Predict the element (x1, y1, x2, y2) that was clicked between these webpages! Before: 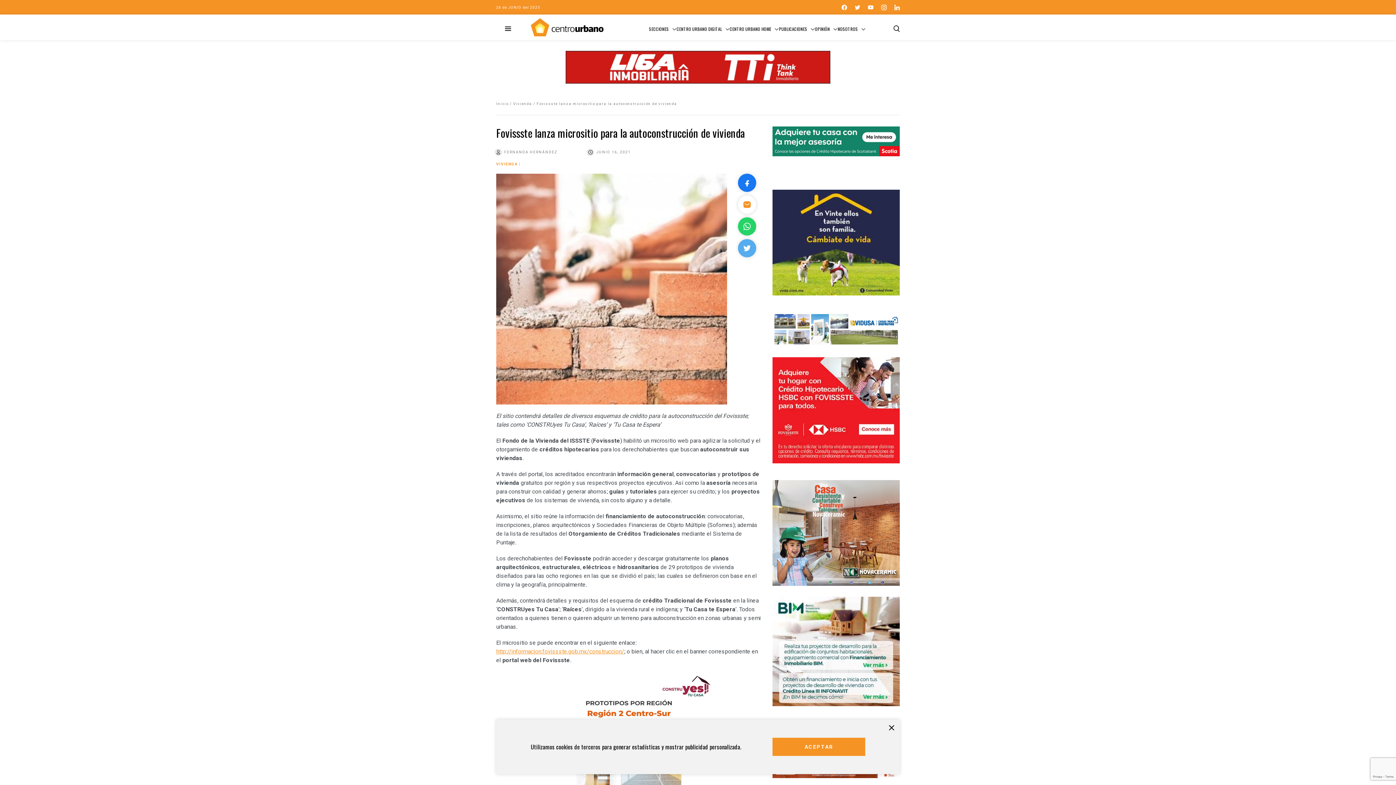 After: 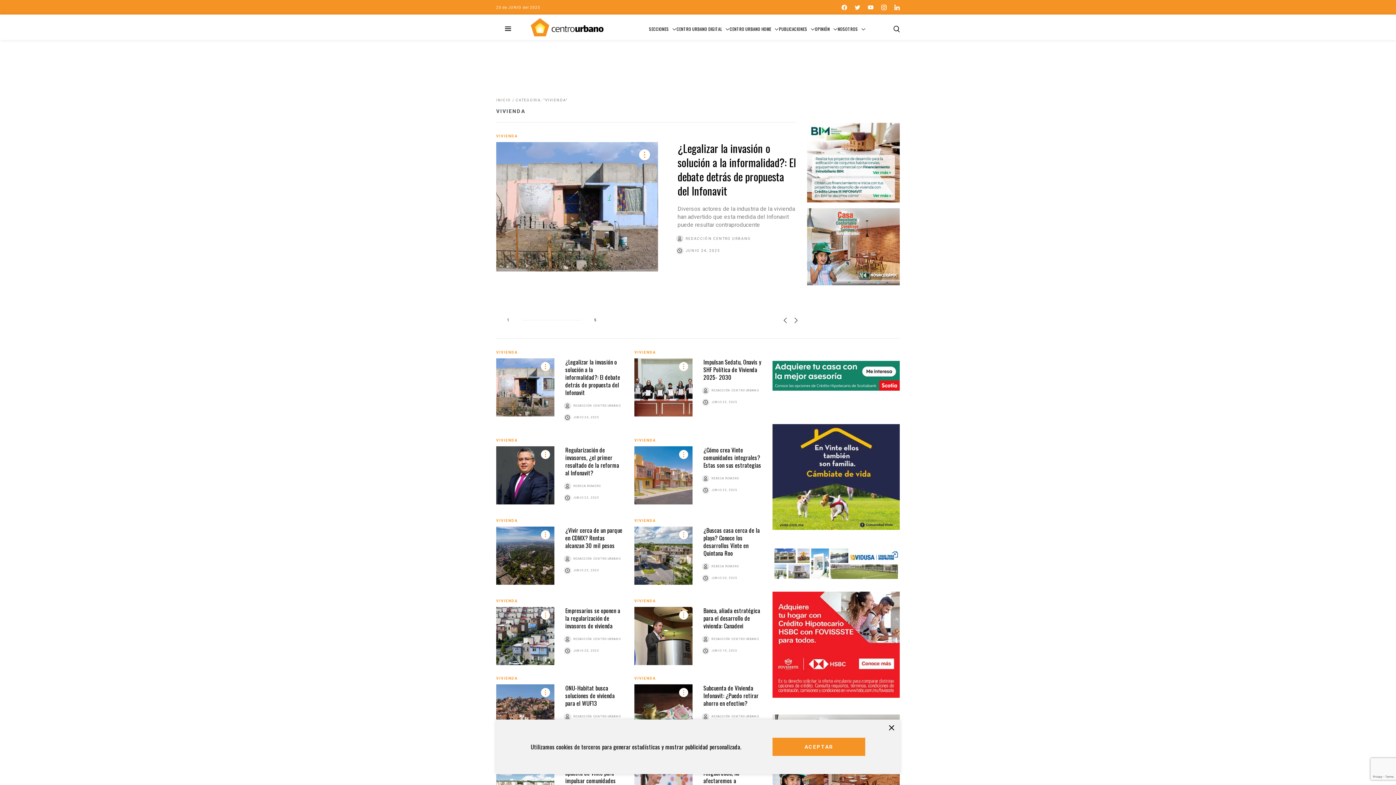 Action: bbox: (496, 162, 517, 166) label: VIVIENDA